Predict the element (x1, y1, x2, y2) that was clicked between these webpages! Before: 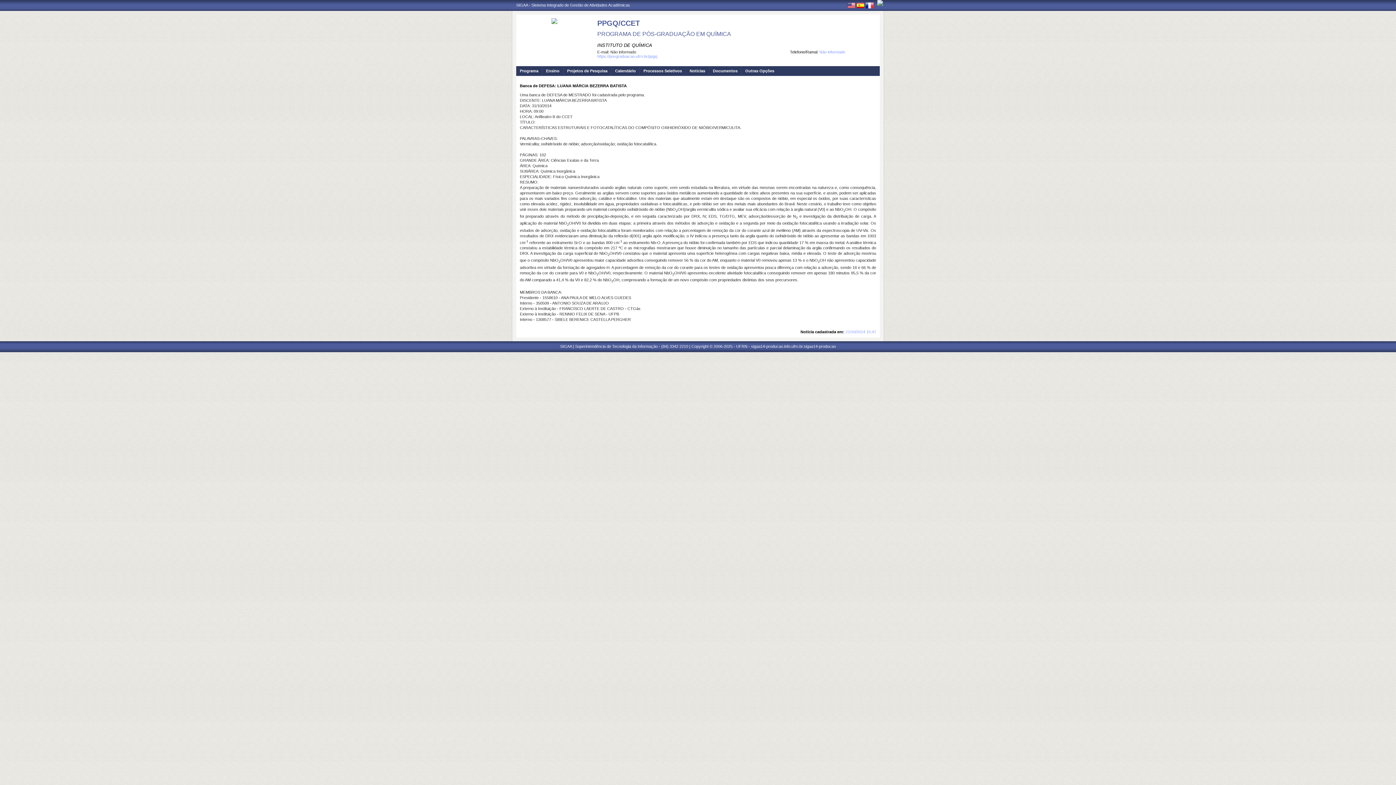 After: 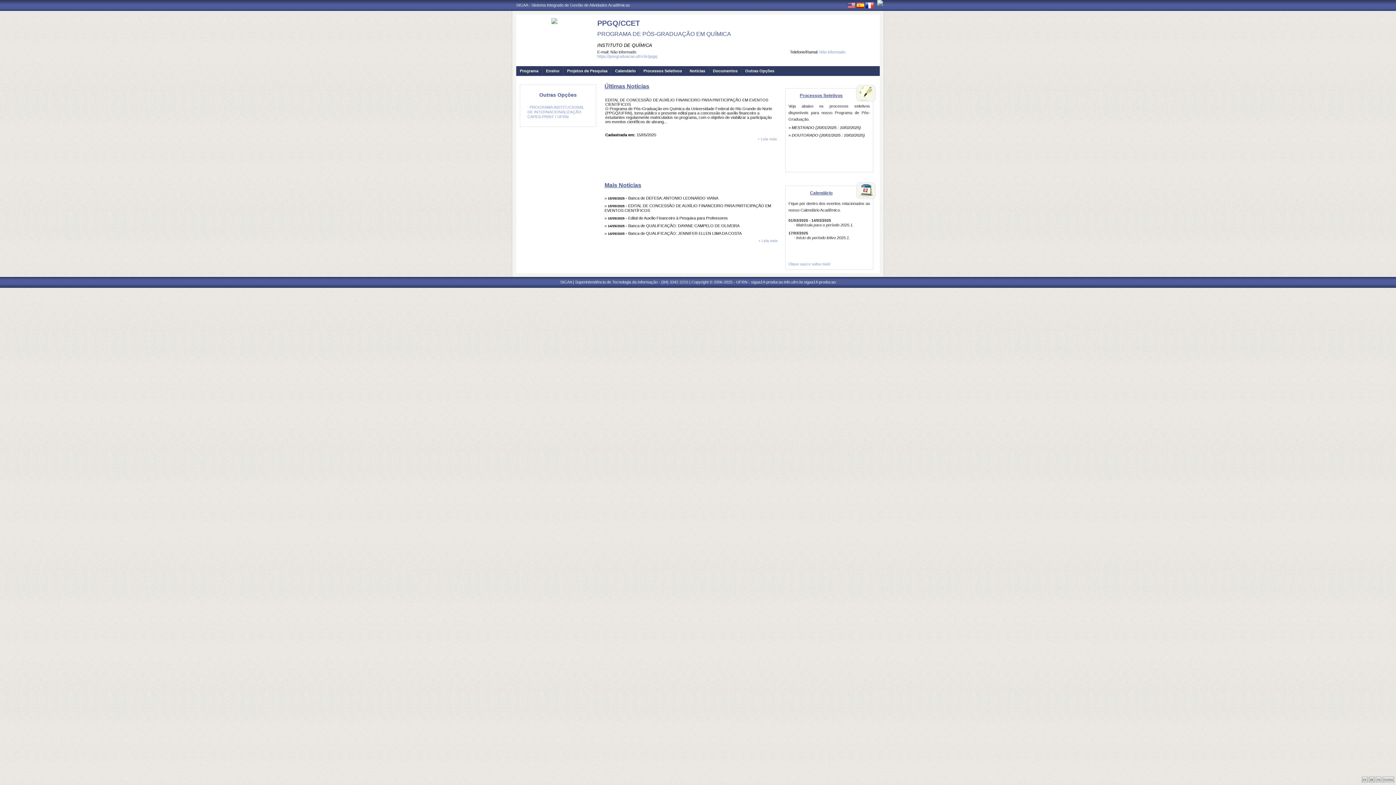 Action: bbox: (597, 30, 731, 37) label: PROGRAMA DE PÓS-GRADUAÇÃO EM QUÍMICA